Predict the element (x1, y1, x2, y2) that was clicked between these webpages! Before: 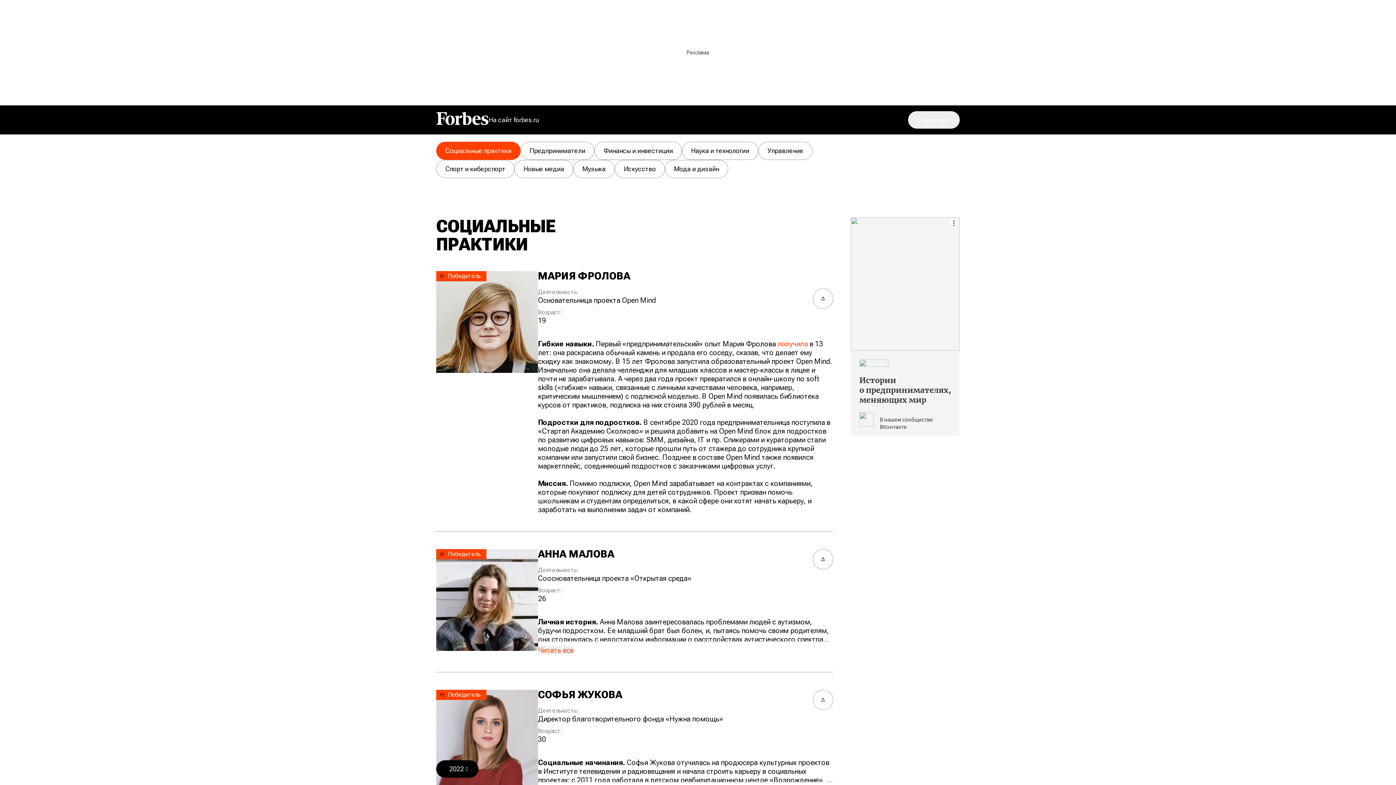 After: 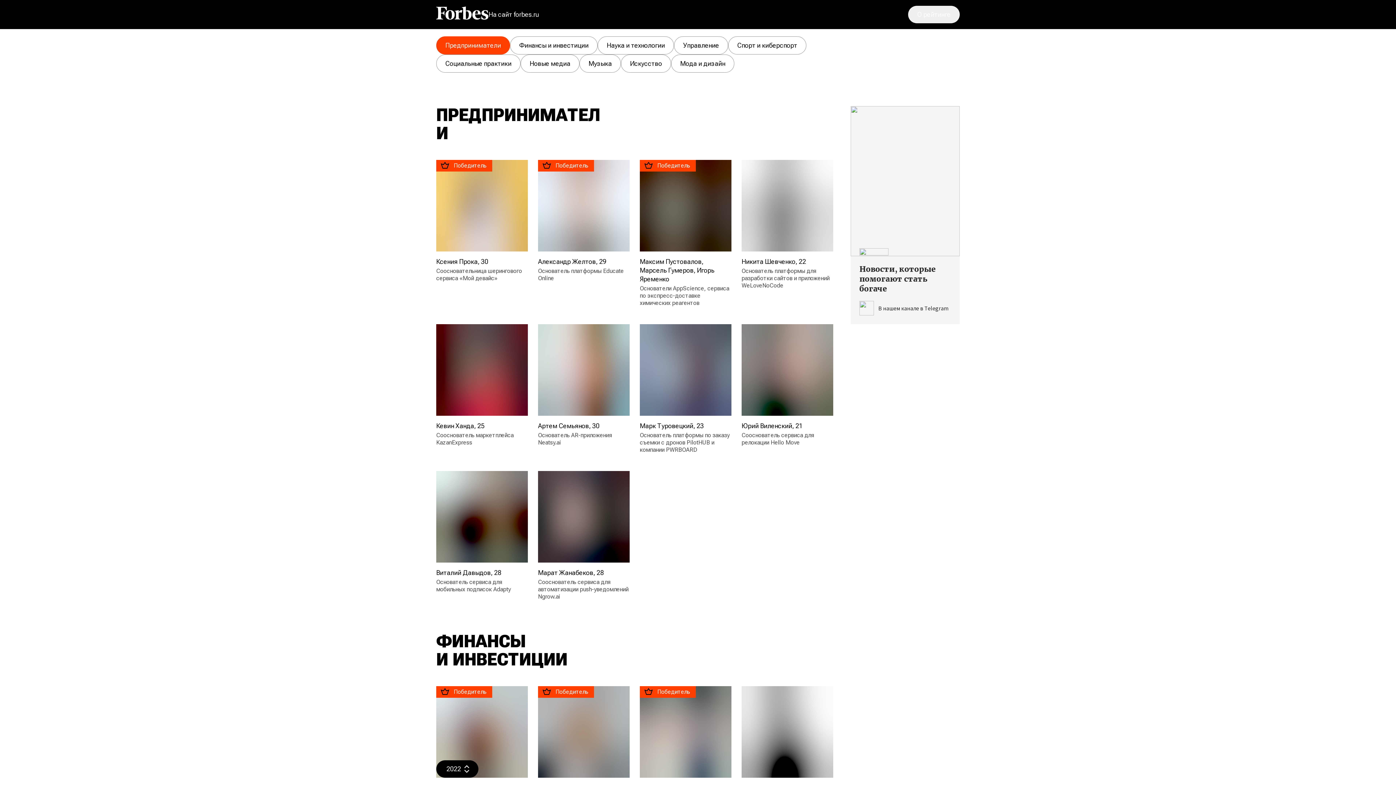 Action: bbox: (436, 112, 488, 125) label: Forbes